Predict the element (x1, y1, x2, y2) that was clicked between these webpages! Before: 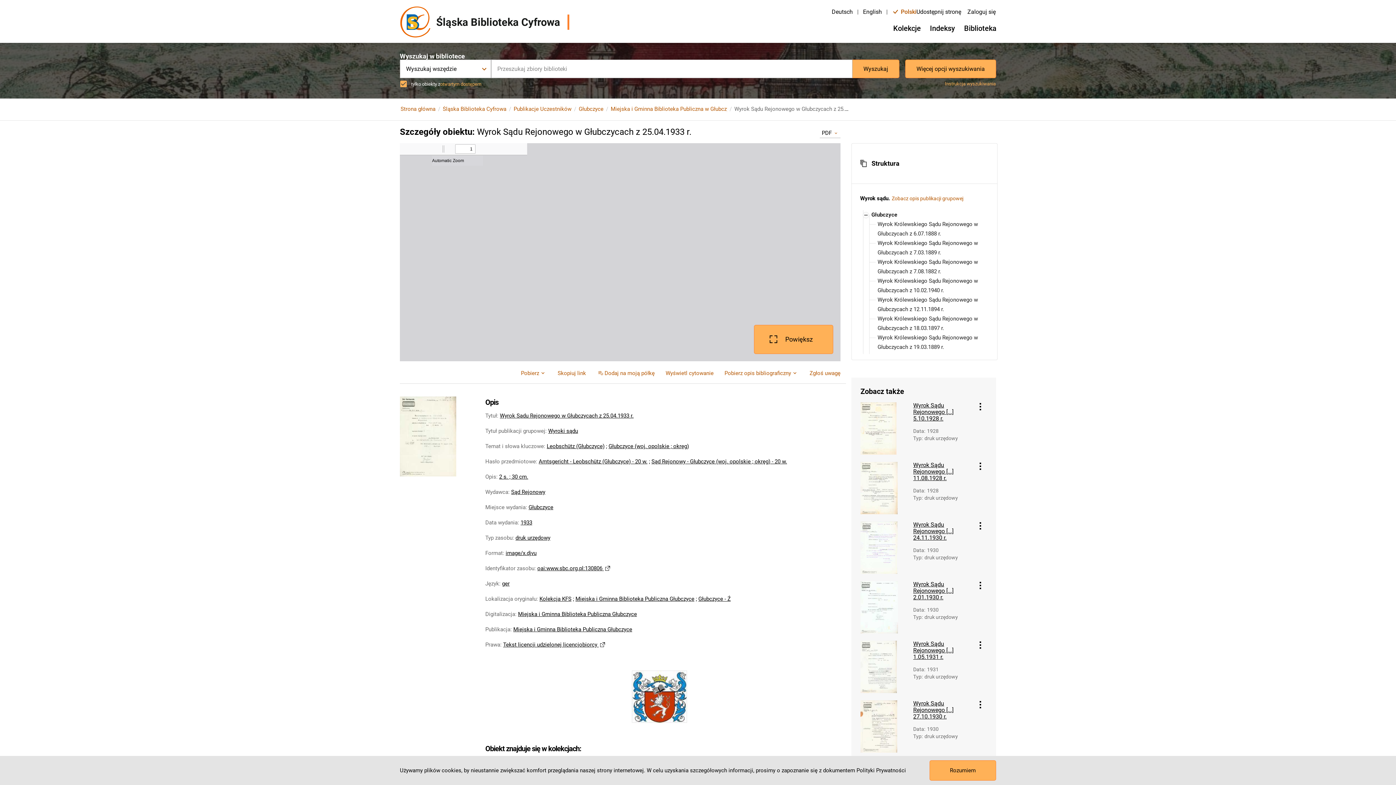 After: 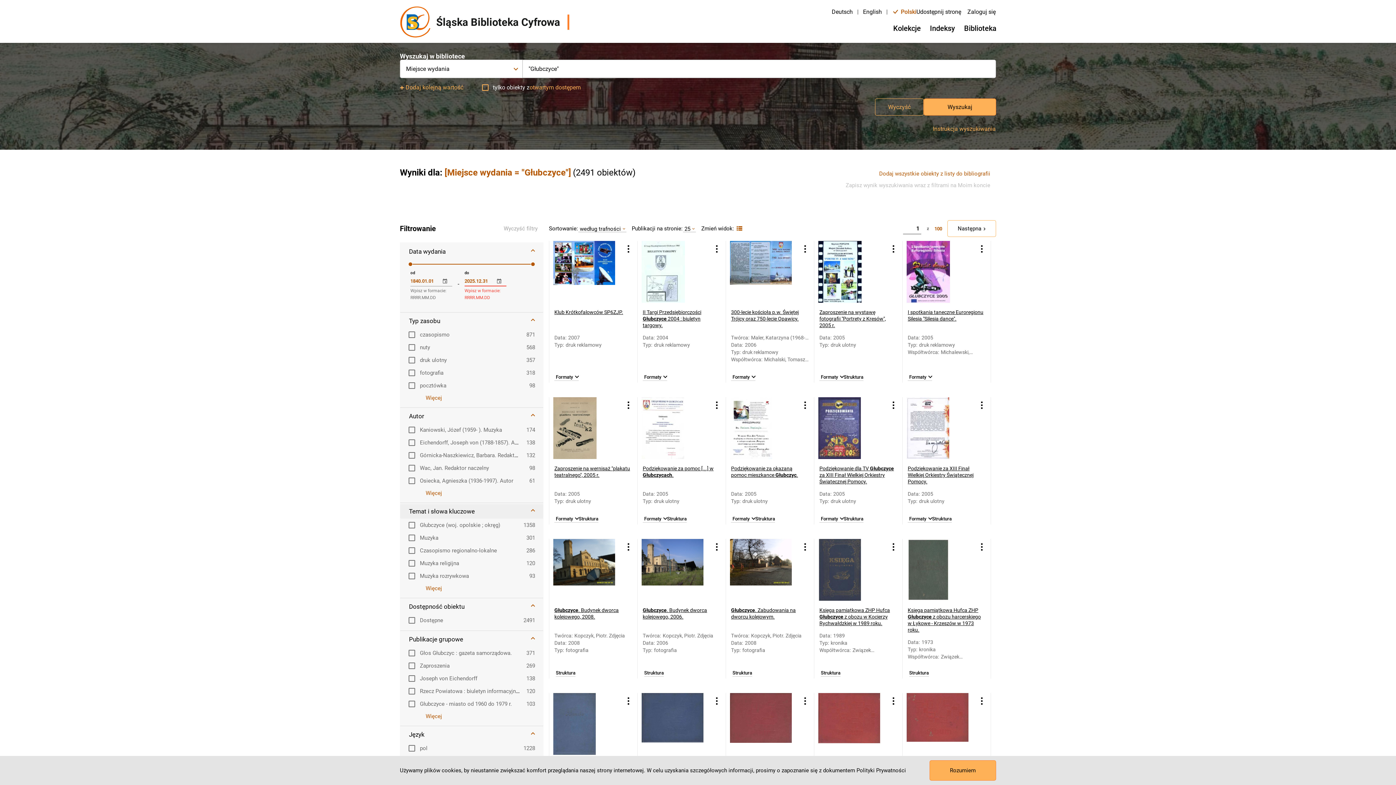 Action: bbox: (528, 504, 553, 510) label: Głubczyce